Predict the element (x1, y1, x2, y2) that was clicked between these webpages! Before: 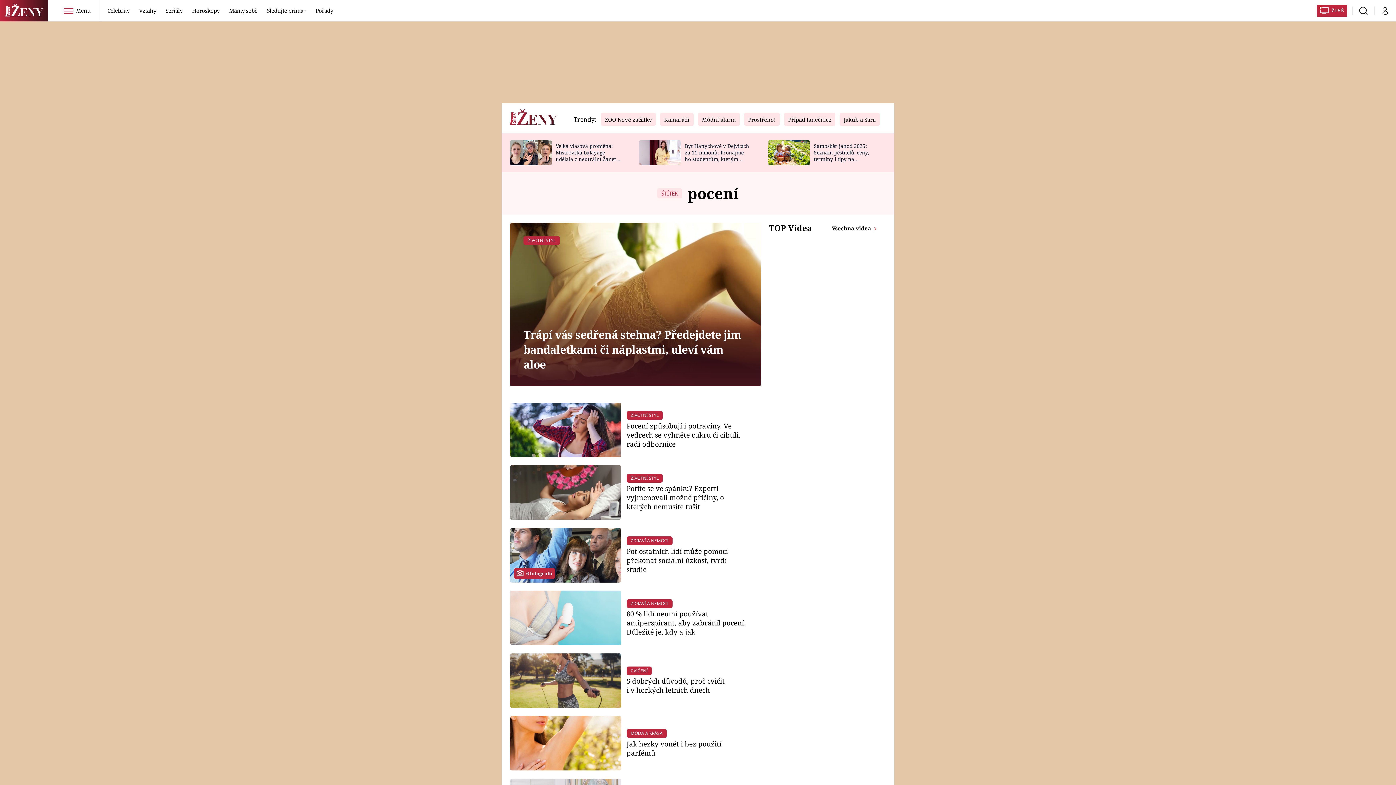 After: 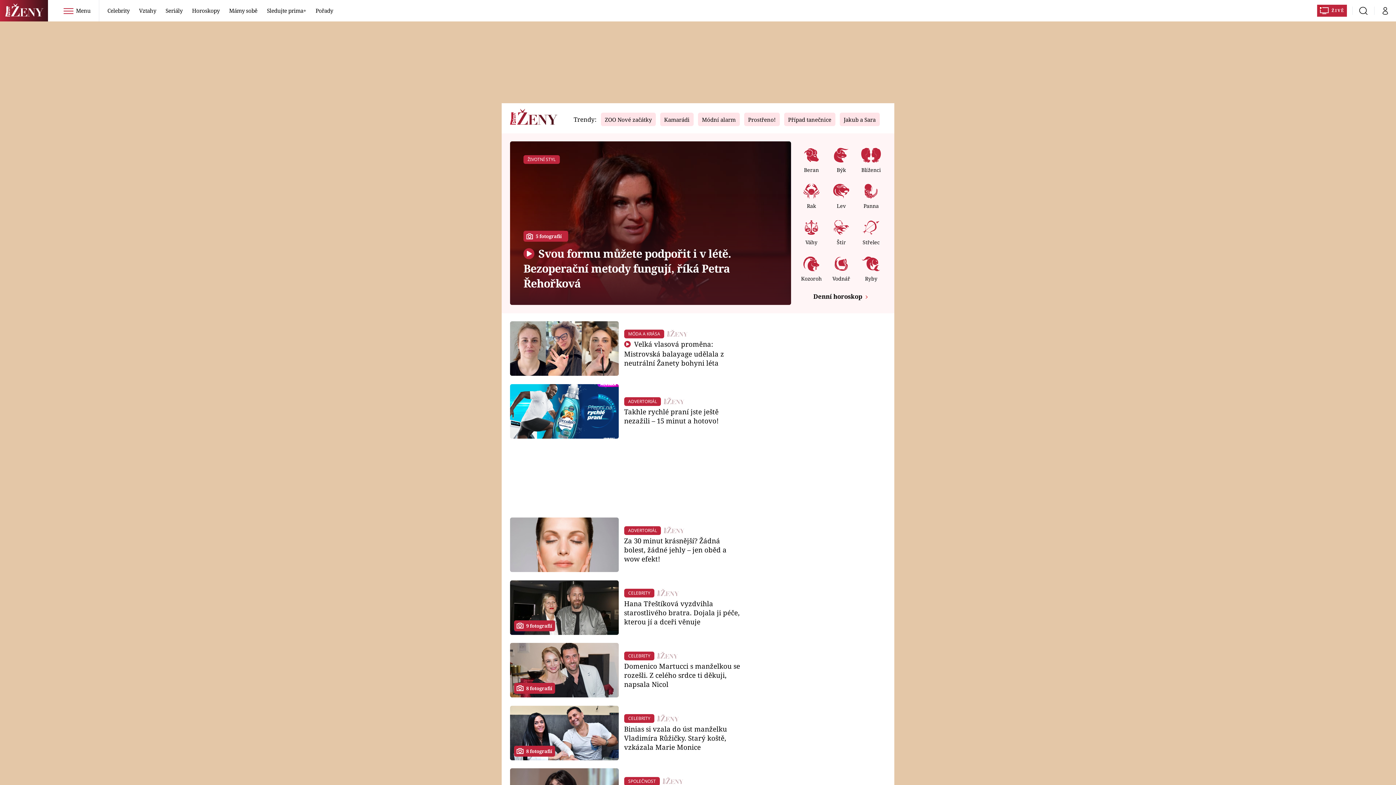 Action: bbox: (0, 0, 54, 21)